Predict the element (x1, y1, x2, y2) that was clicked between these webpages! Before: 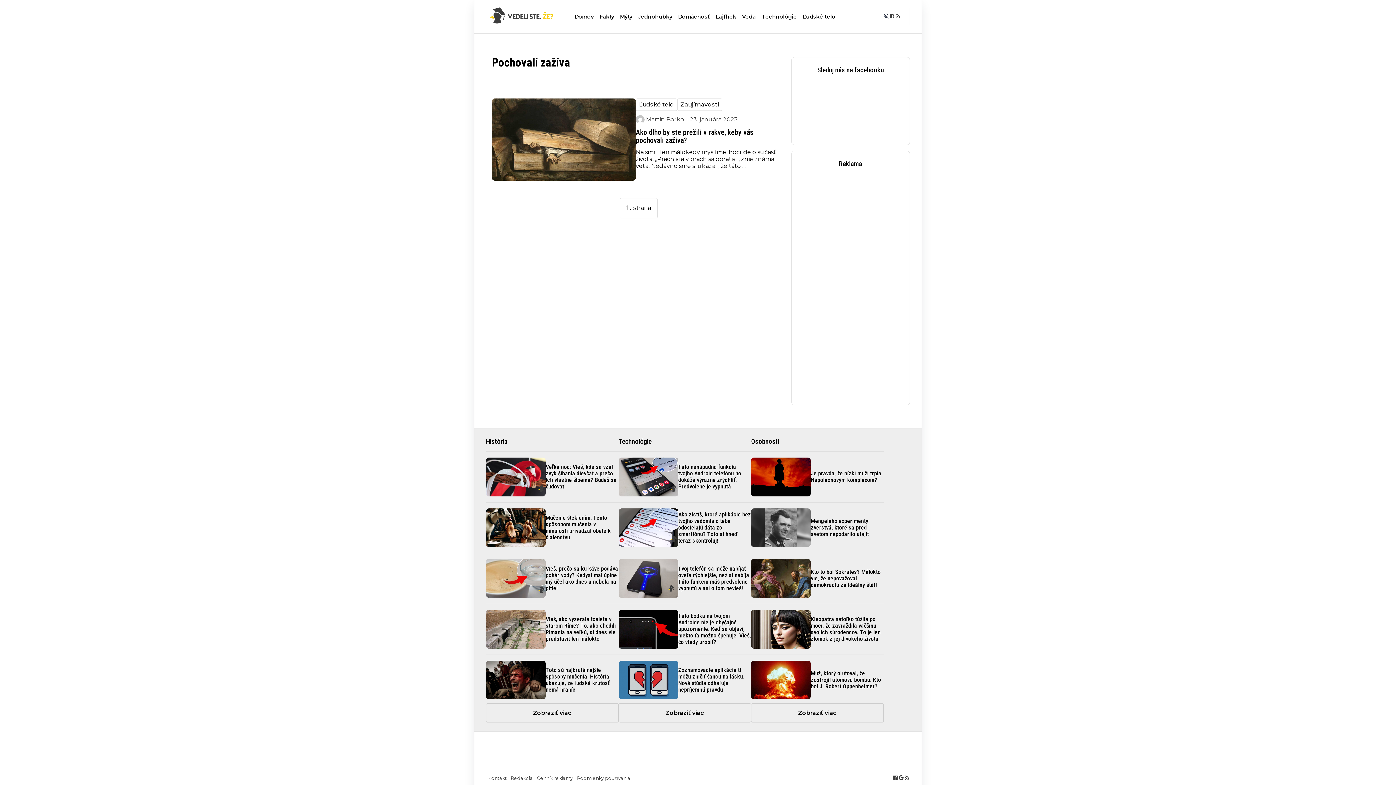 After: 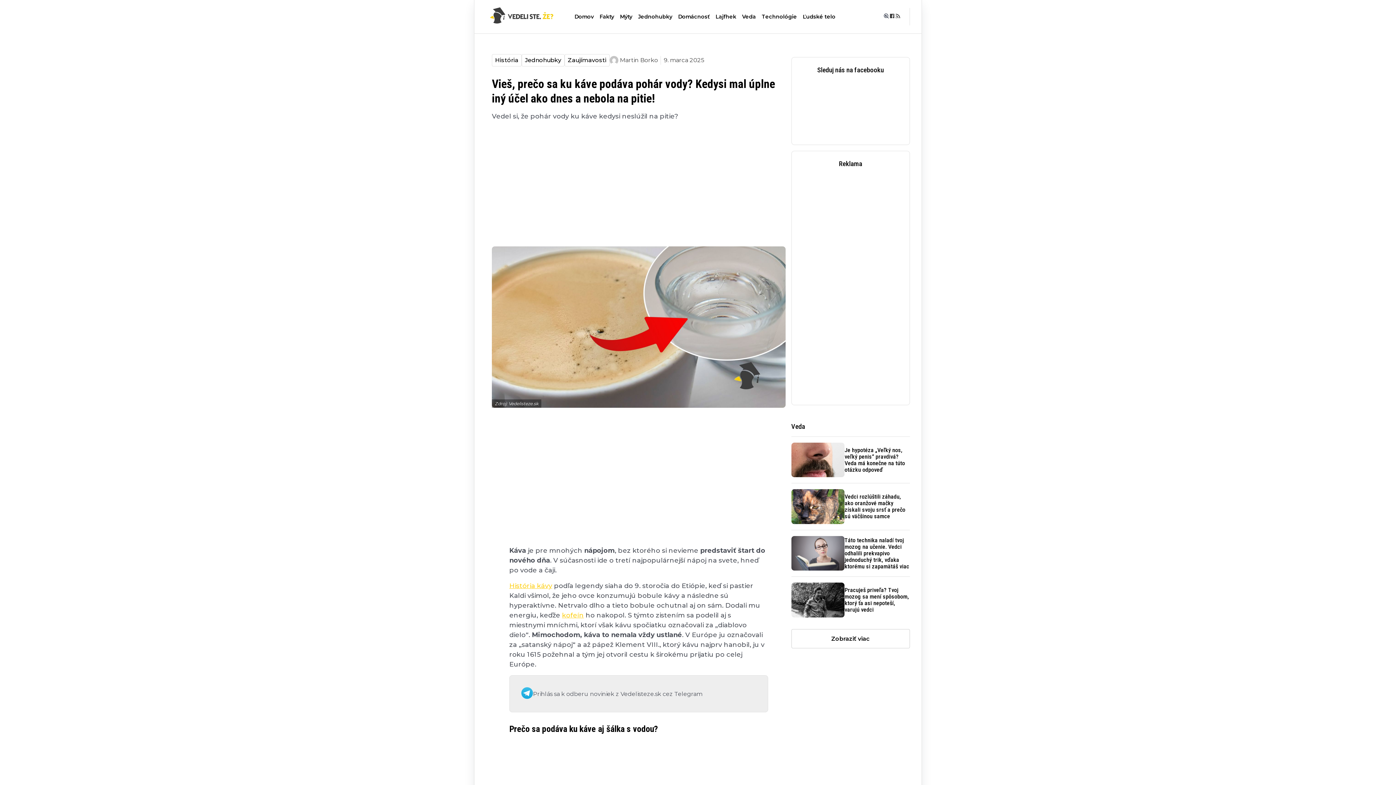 Action: label: Vieš, prečo sa ku káve podáva pohár vody? Kedysi mal úplne iný účel ako dnes a nebola na pitie! bbox: (486, 553, 618, 603)